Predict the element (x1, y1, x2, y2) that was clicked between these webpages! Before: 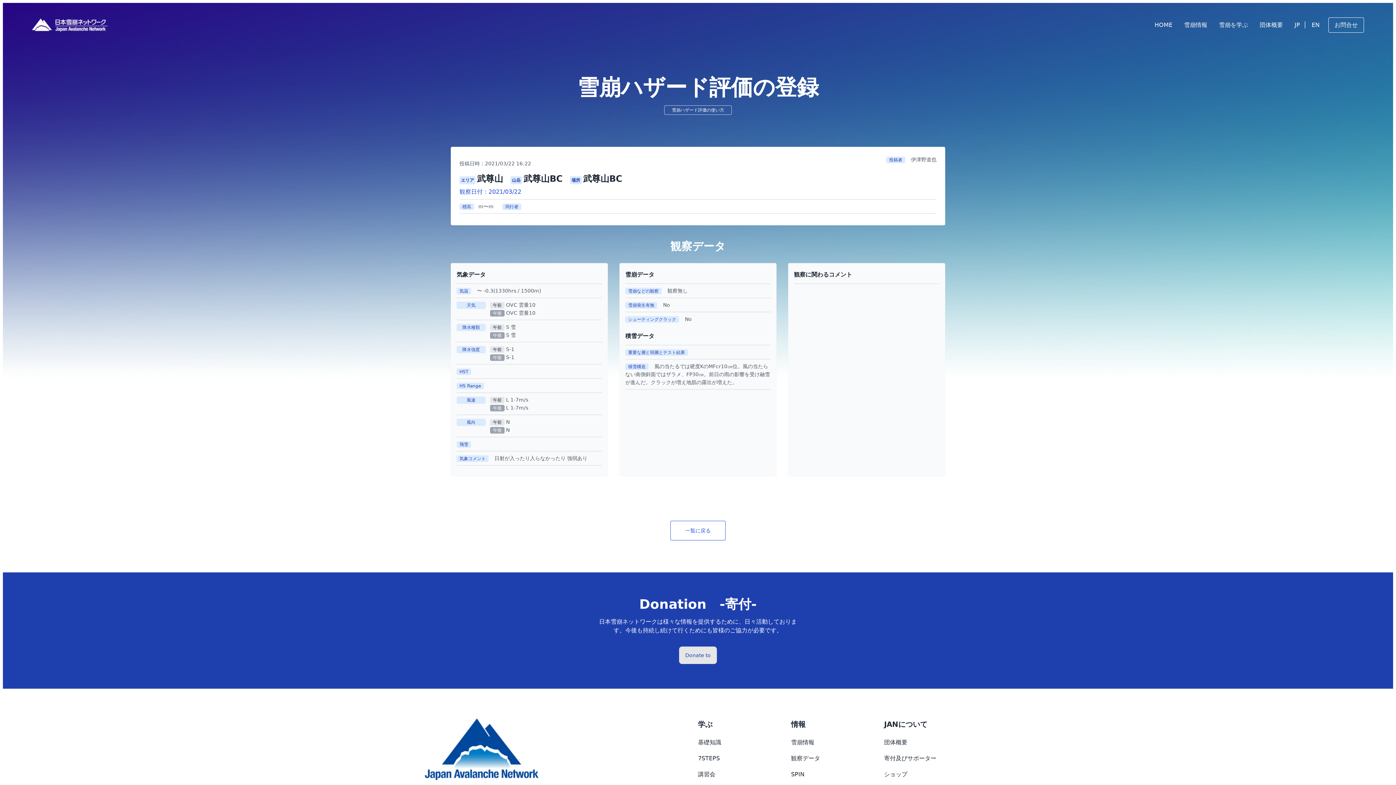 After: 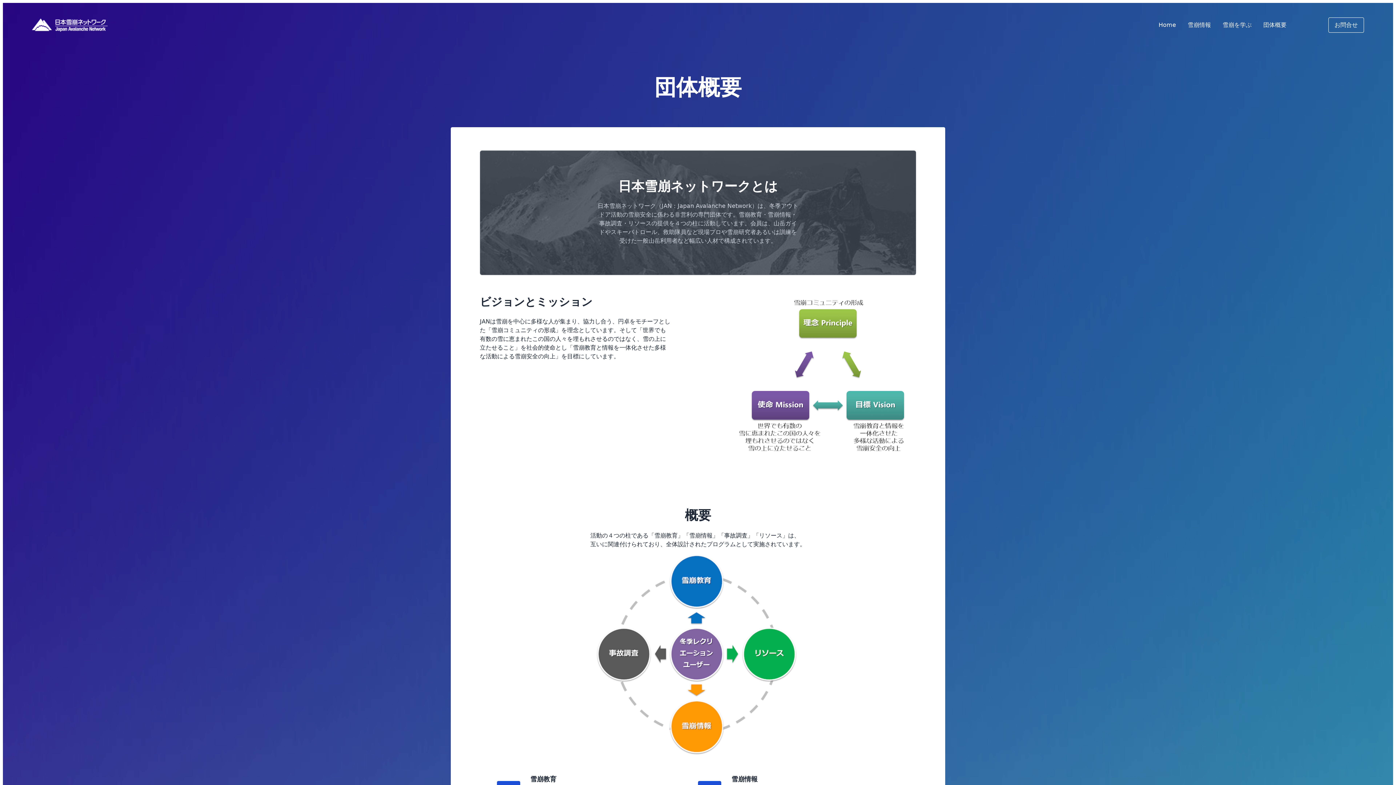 Action: label: 団体概要 bbox: (884, 738, 907, 747)